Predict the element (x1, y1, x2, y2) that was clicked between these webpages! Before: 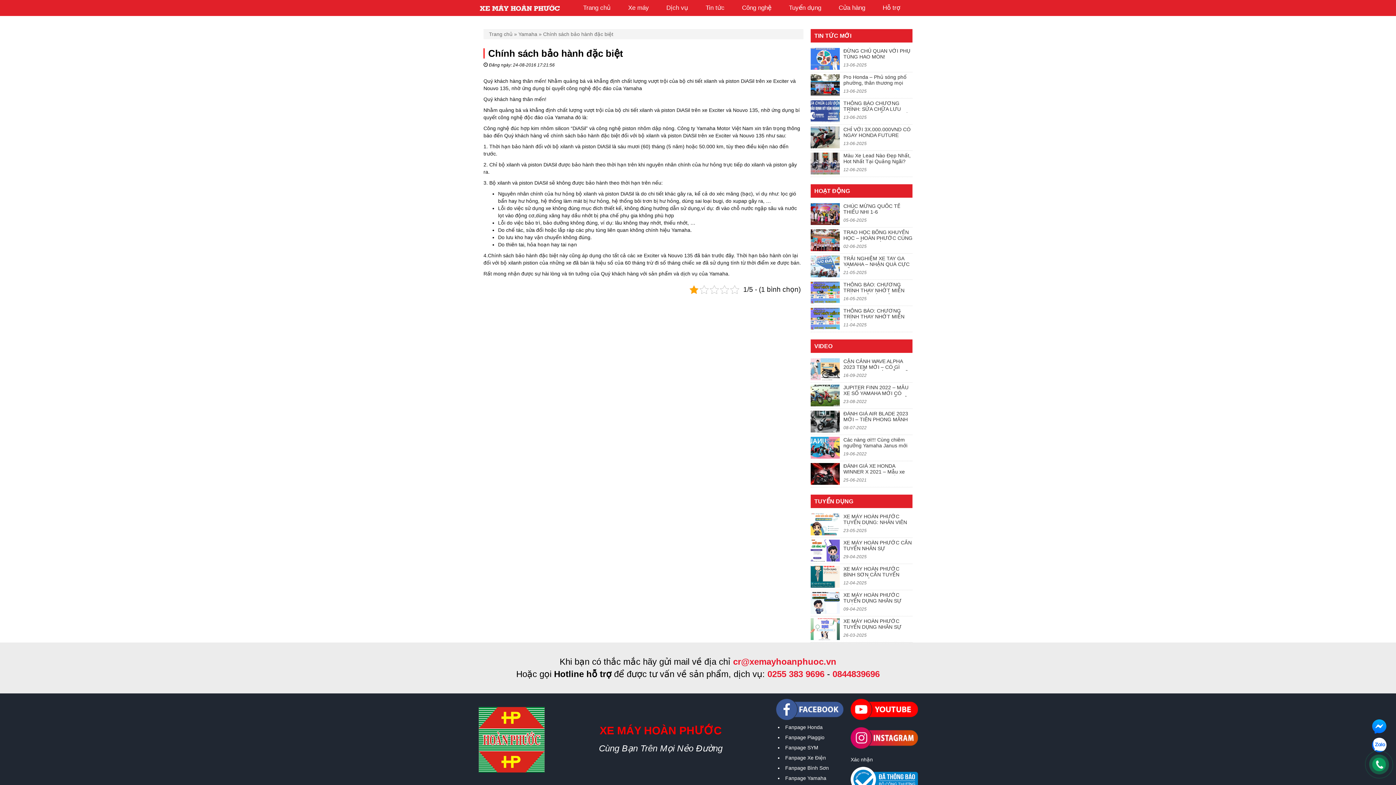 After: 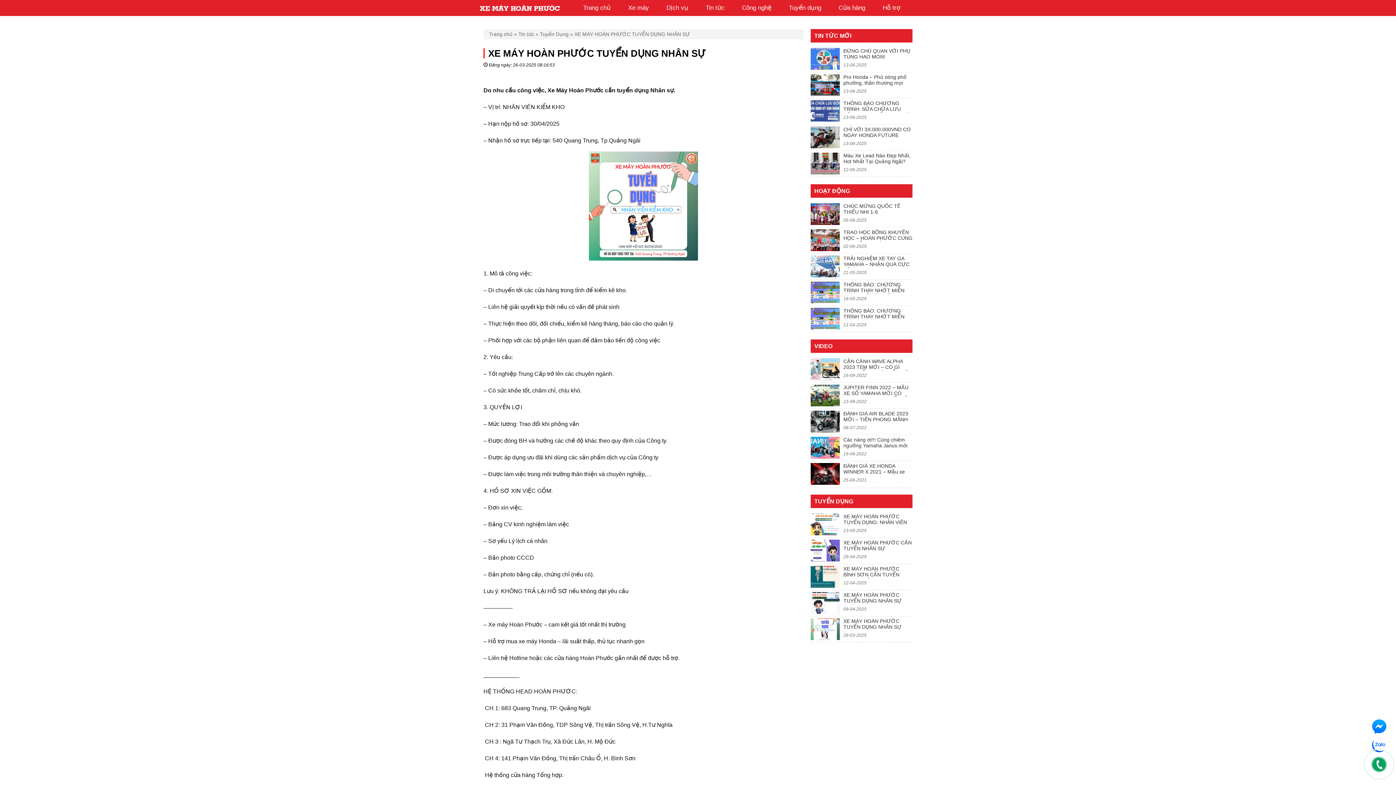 Action: label: XE MÁY HOÀN PHƯỚC TUYỂN DỤNG NHÂN SỰ

26-03-2025 bbox: (810, 618, 912, 638)